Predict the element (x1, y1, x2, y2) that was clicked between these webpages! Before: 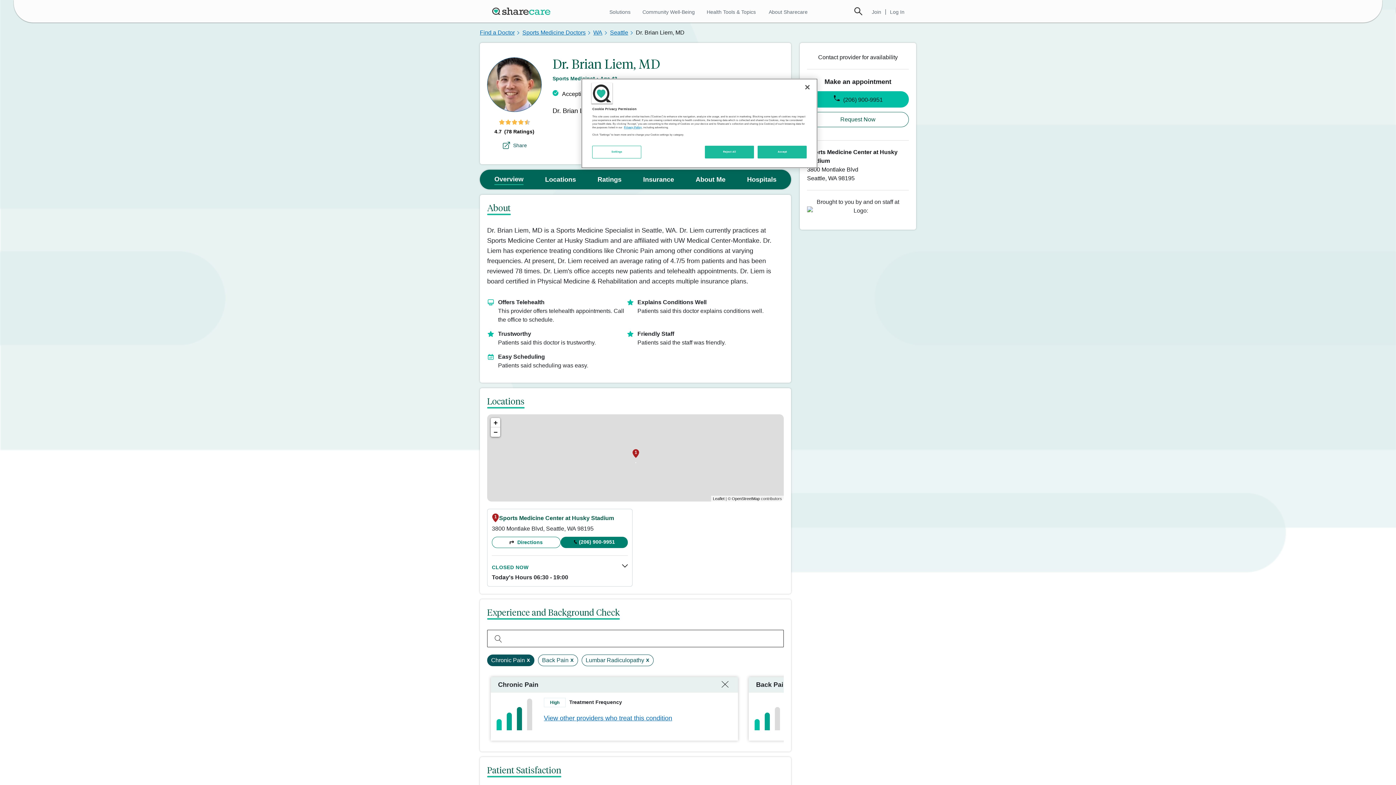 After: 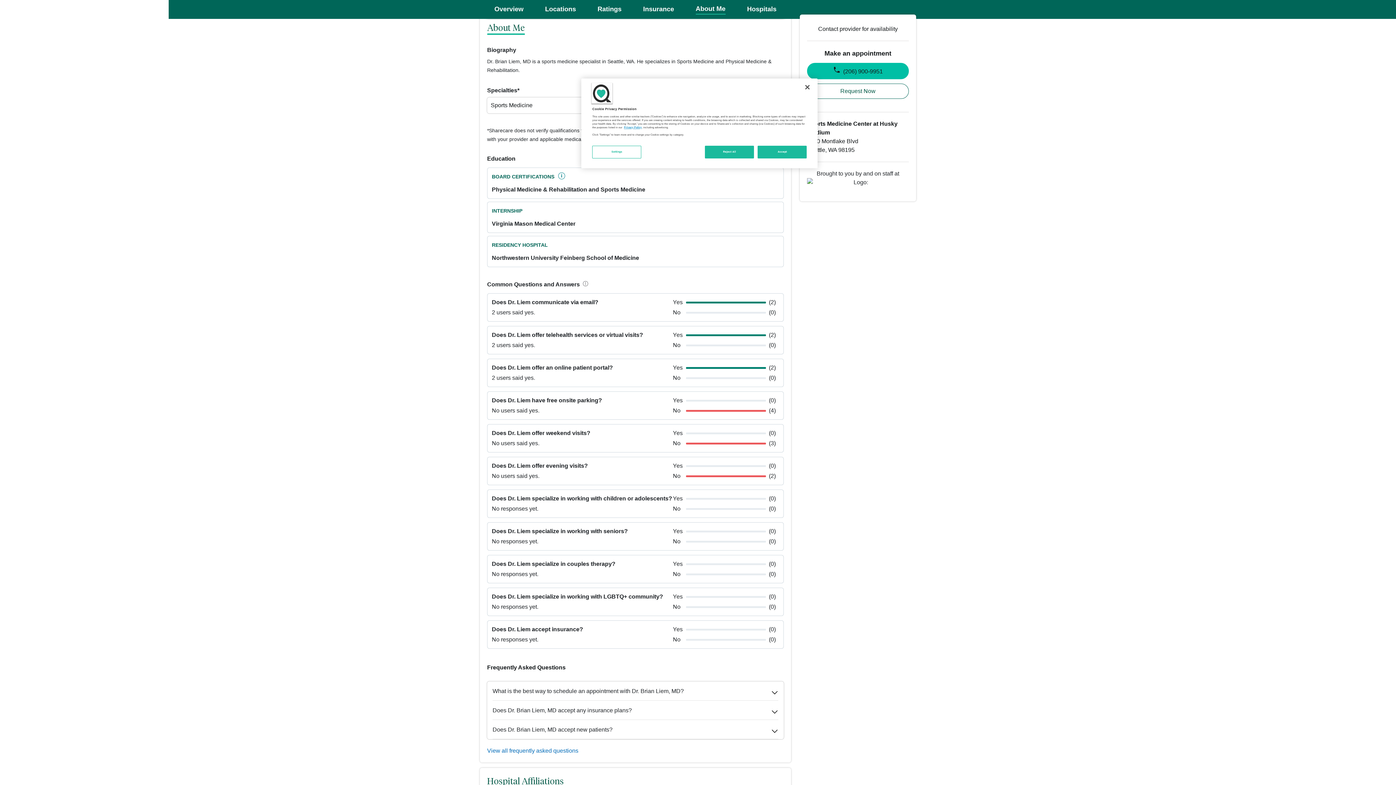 Action: label: About Me bbox: (695, 176, 725, 183)